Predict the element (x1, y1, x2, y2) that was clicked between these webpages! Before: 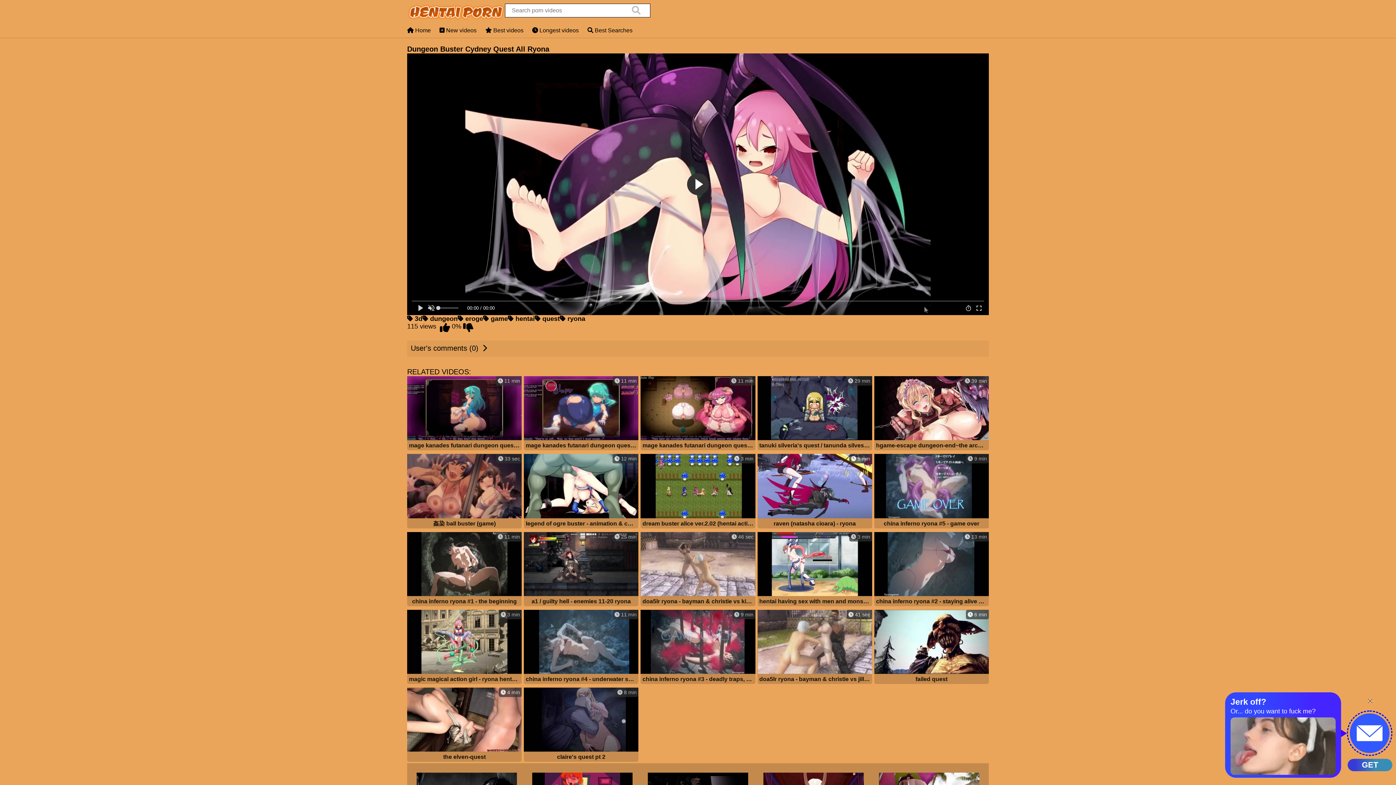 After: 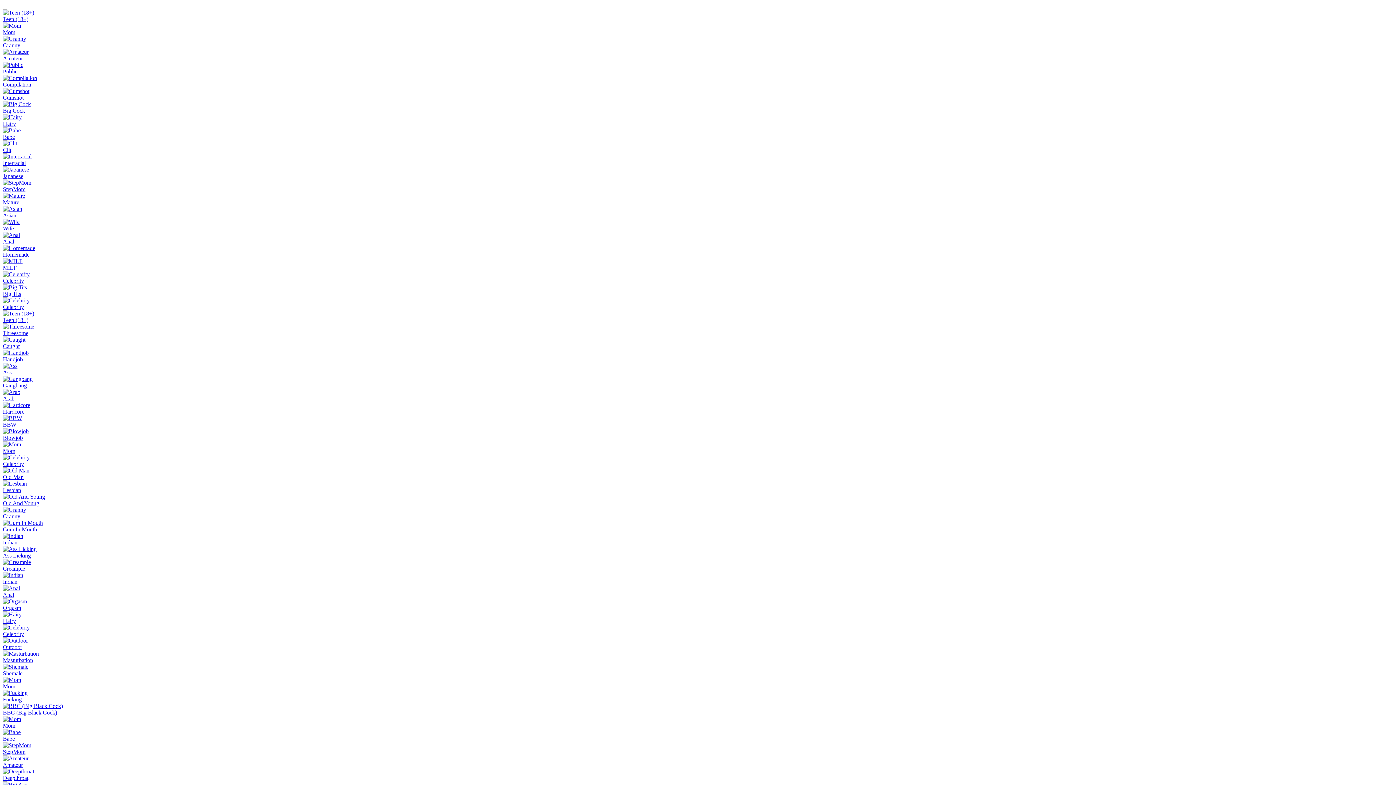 Action: bbox: (524, 610, 638, 685) label:  11 min
china inferno ryona #4 - underwater shootout in the tentacle kingdom